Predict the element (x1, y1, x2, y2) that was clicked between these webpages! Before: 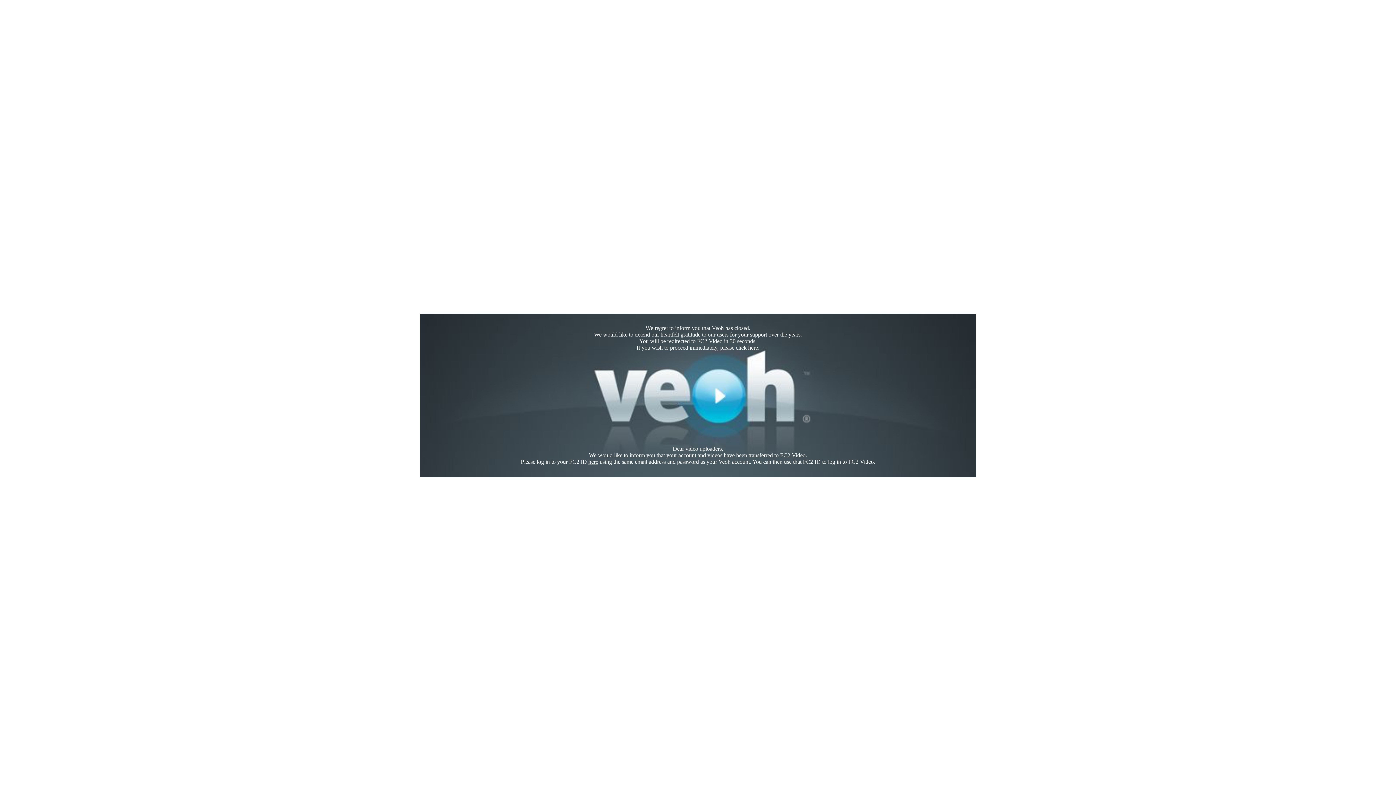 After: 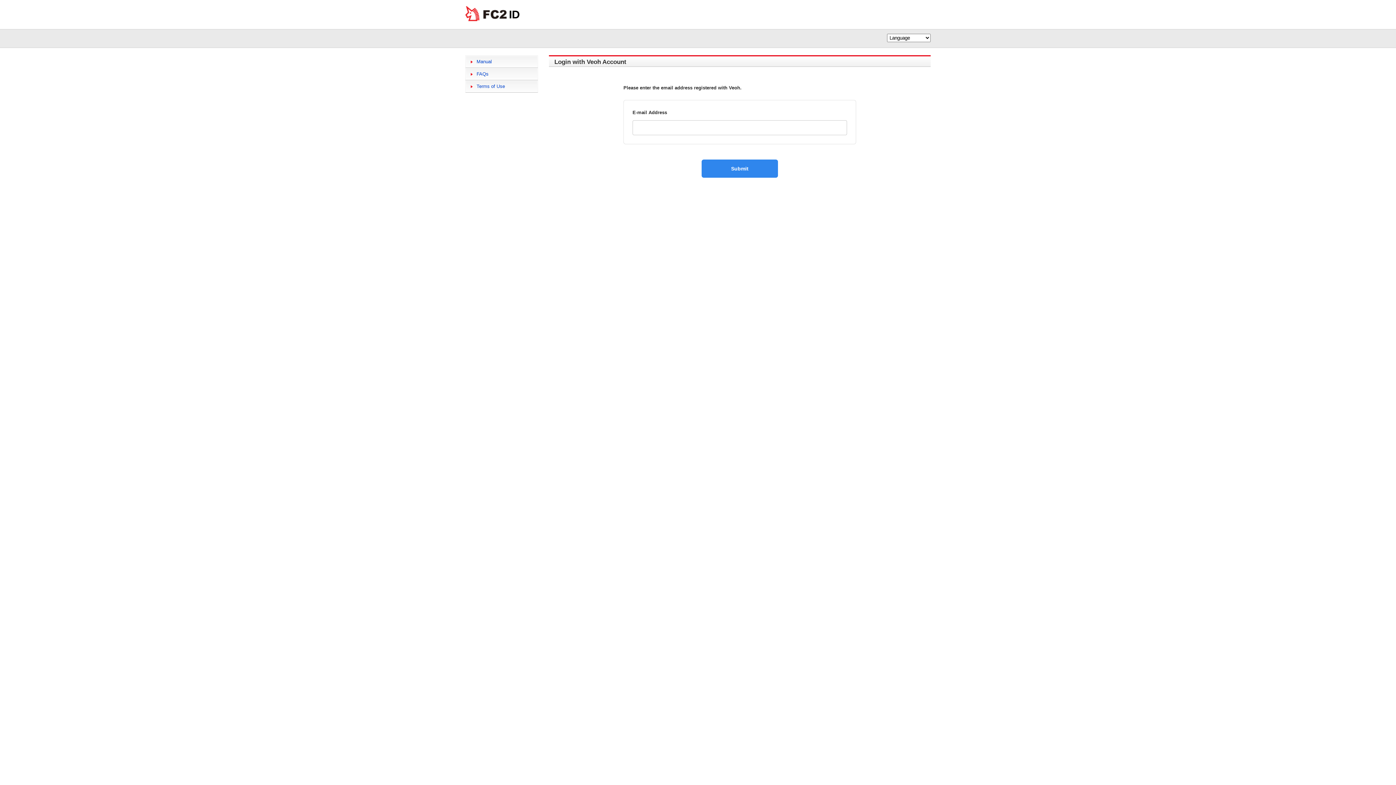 Action: bbox: (588, 458, 598, 465) label: here